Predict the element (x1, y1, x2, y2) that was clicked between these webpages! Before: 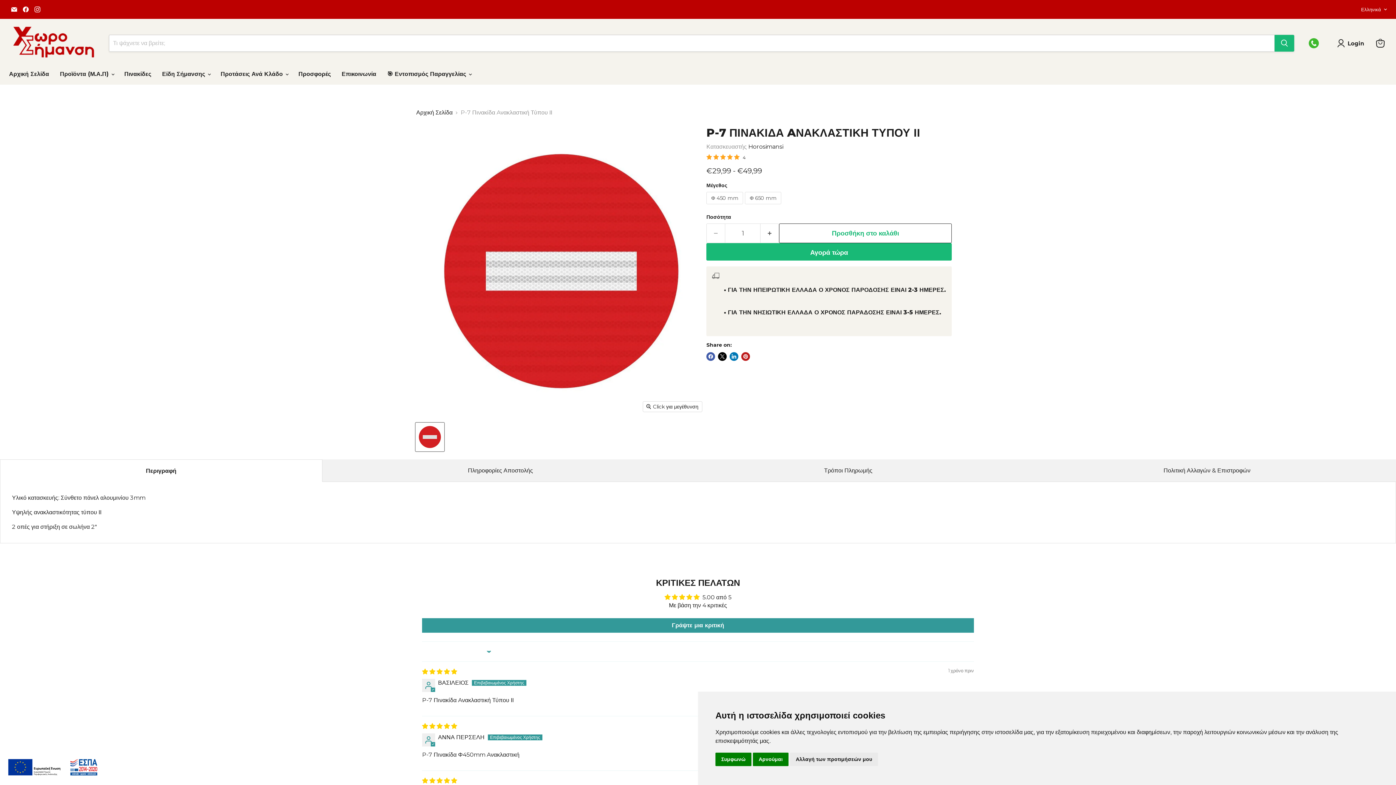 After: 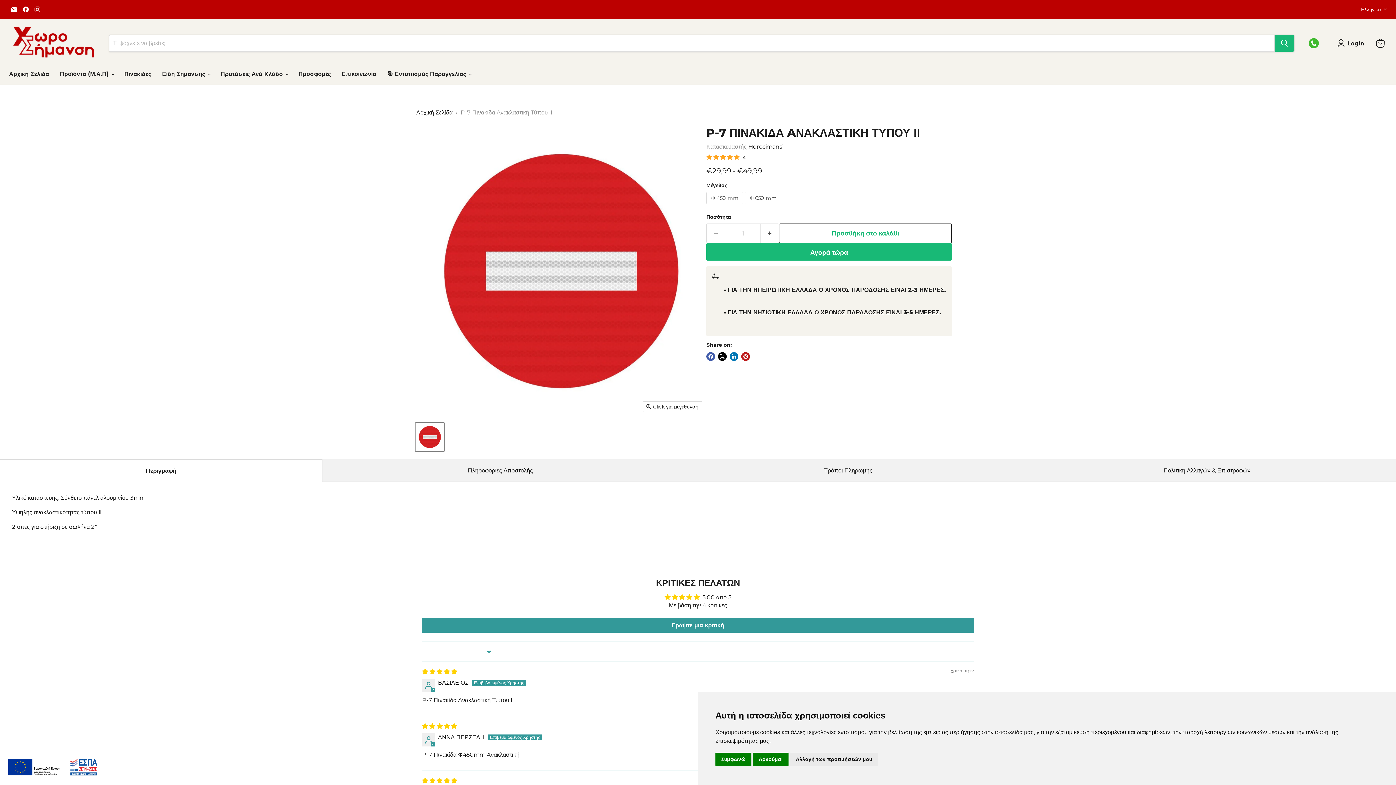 Action: bbox: (32, 4, 42, 14)